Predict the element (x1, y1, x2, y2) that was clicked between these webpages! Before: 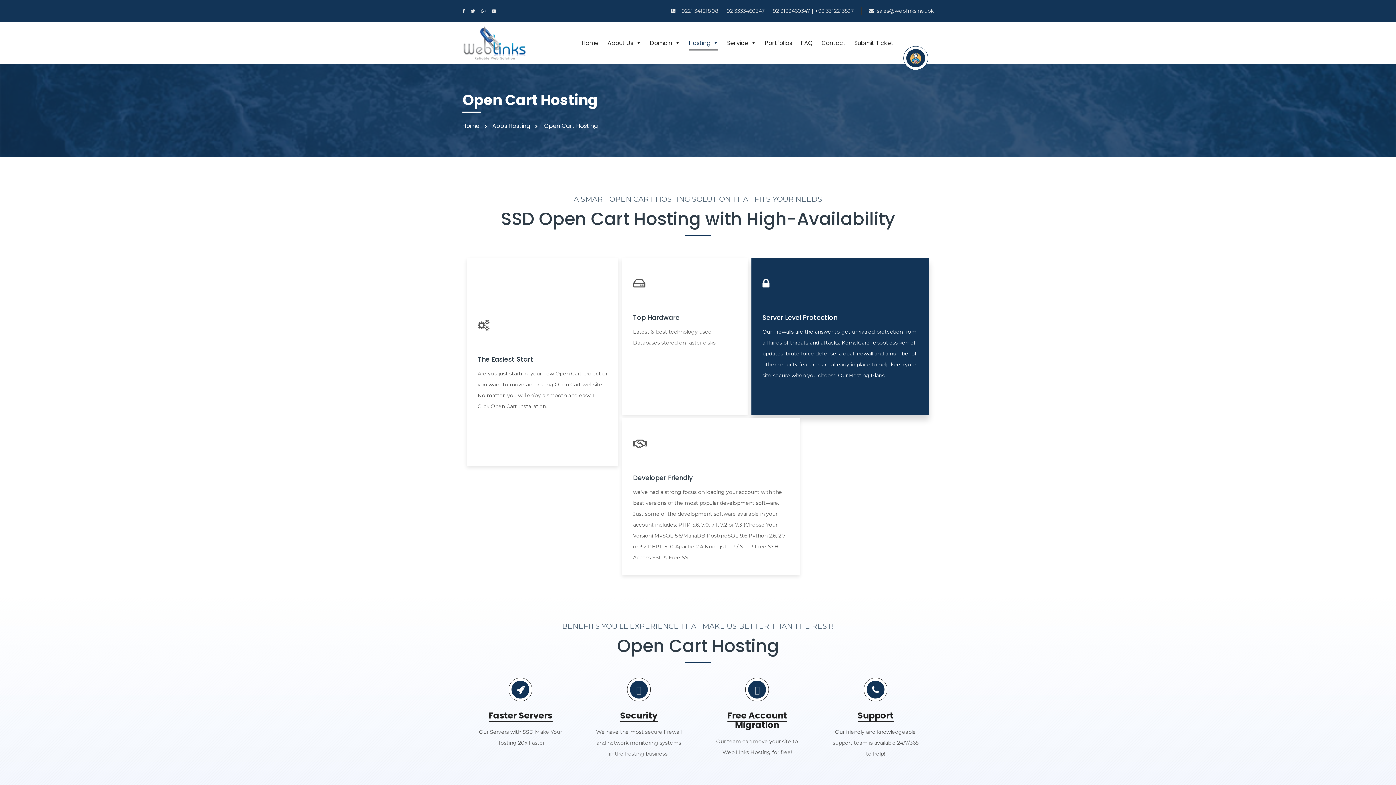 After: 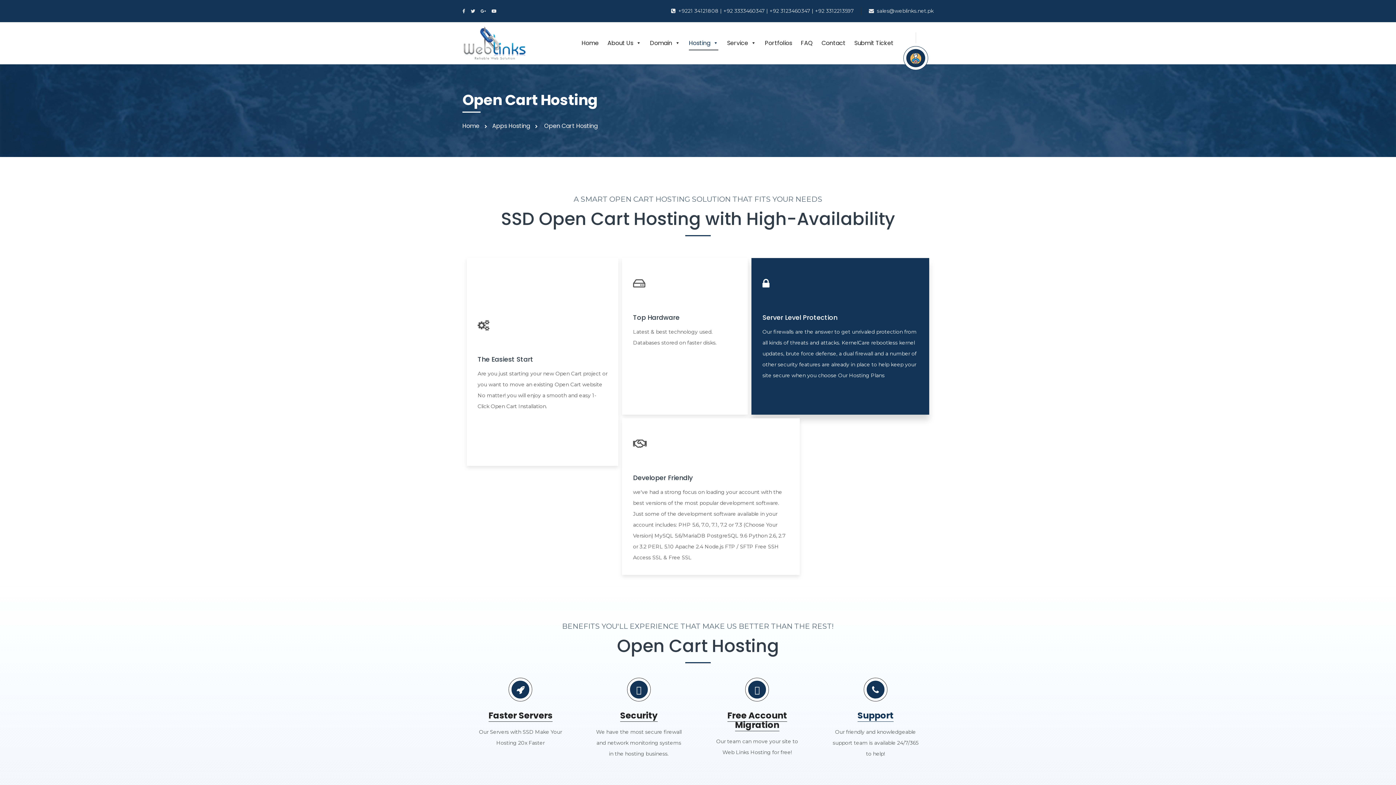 Action: bbox: (857, 709, 893, 722) label: Support